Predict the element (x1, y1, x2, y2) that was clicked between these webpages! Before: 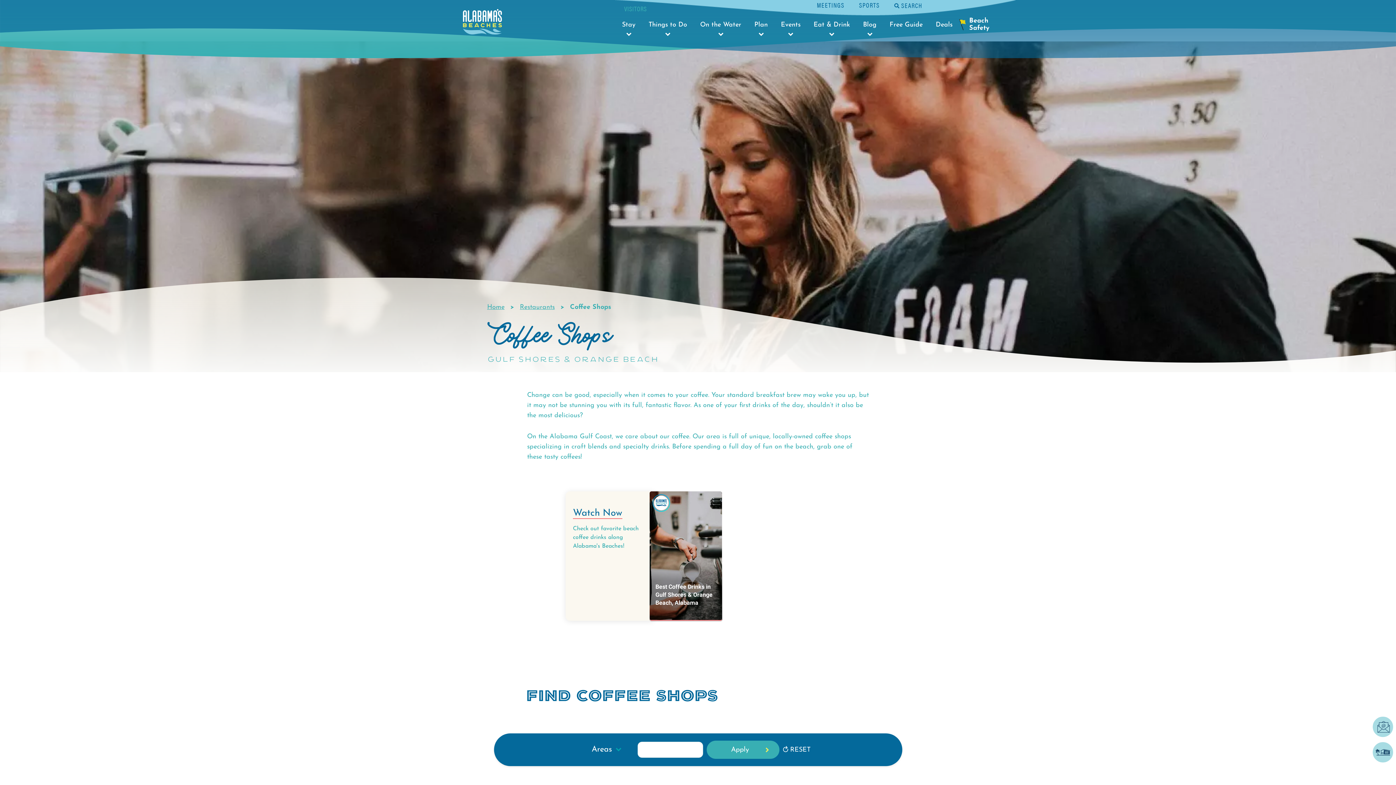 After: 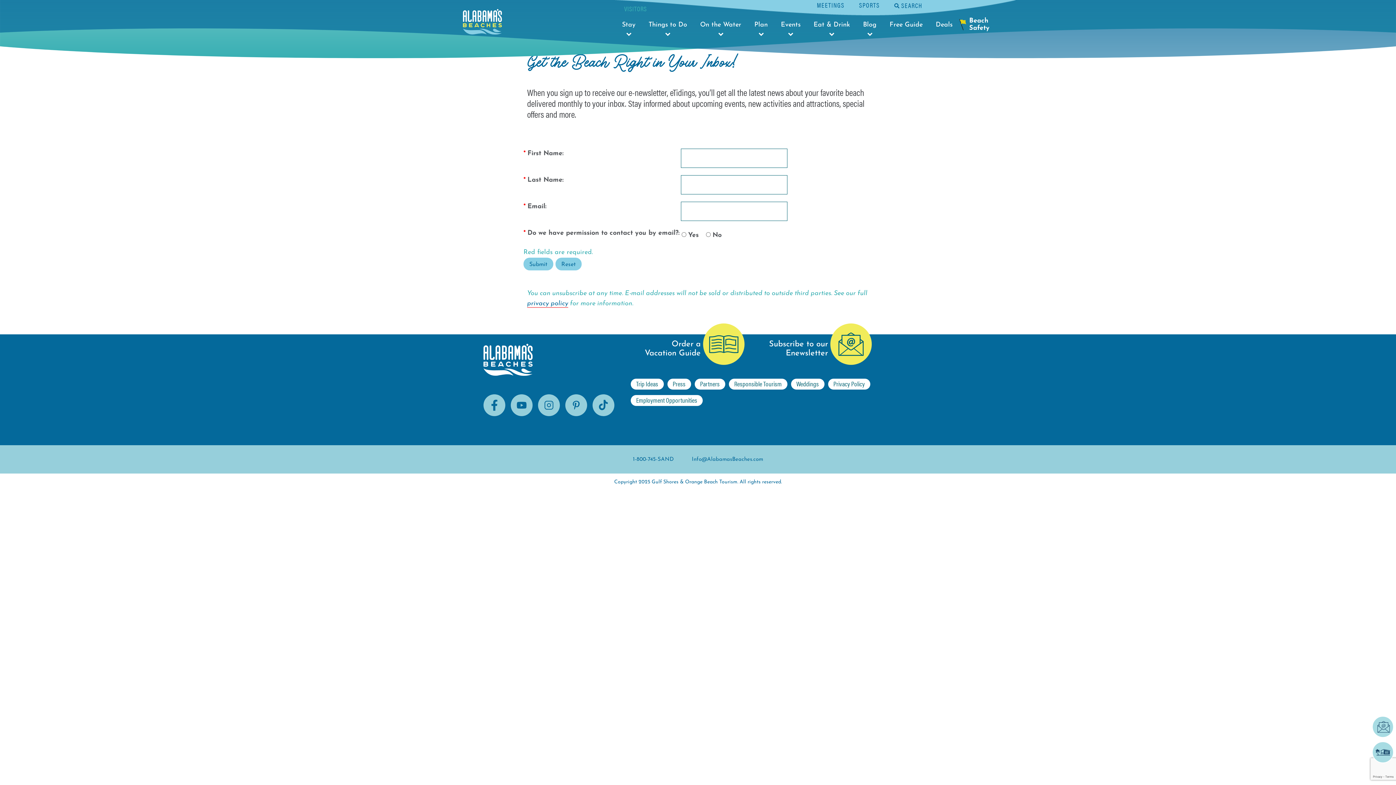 Action: bbox: (1372, 716, 1394, 738) label: Subscribe to Our Enewsletter